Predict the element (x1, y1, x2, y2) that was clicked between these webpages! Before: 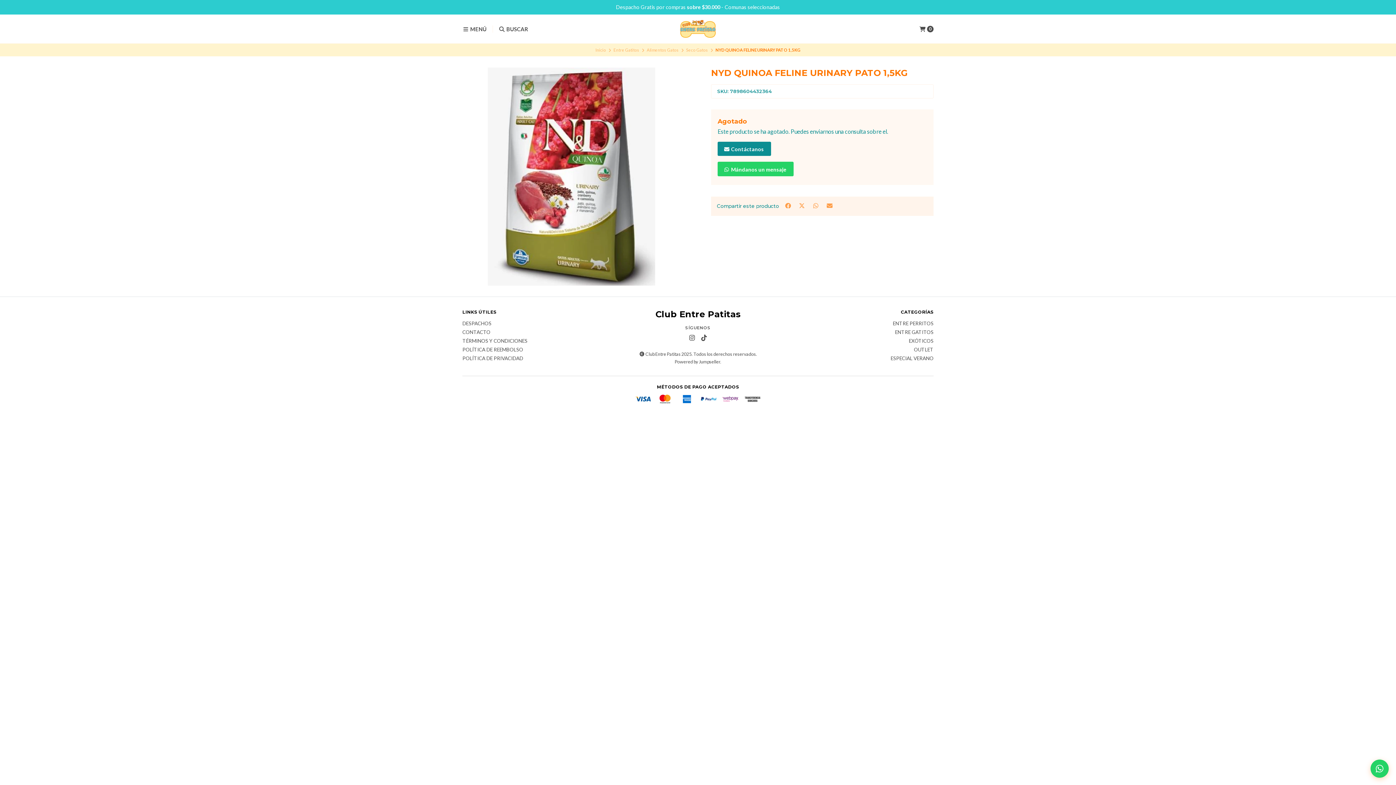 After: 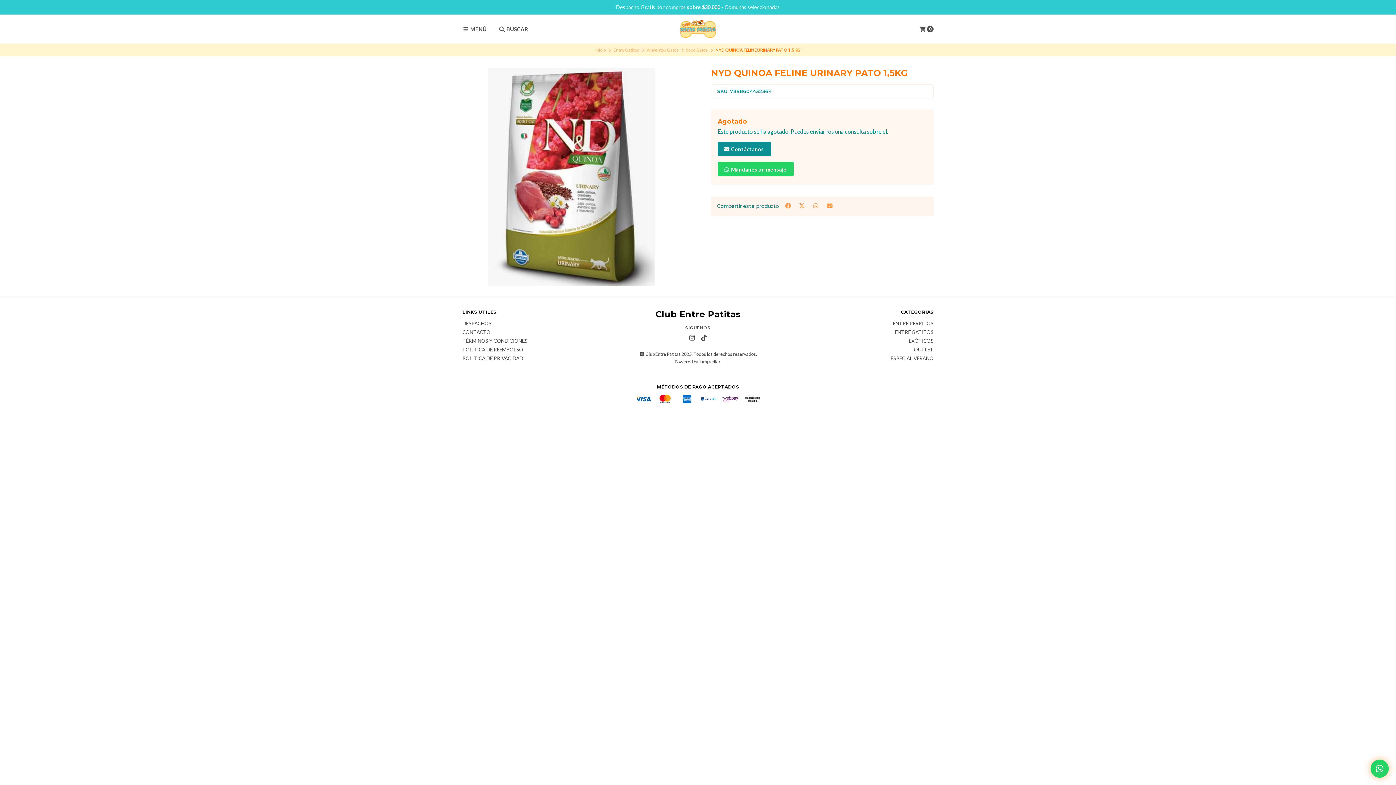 Action: bbox: (1370, 760, 1389, 778)